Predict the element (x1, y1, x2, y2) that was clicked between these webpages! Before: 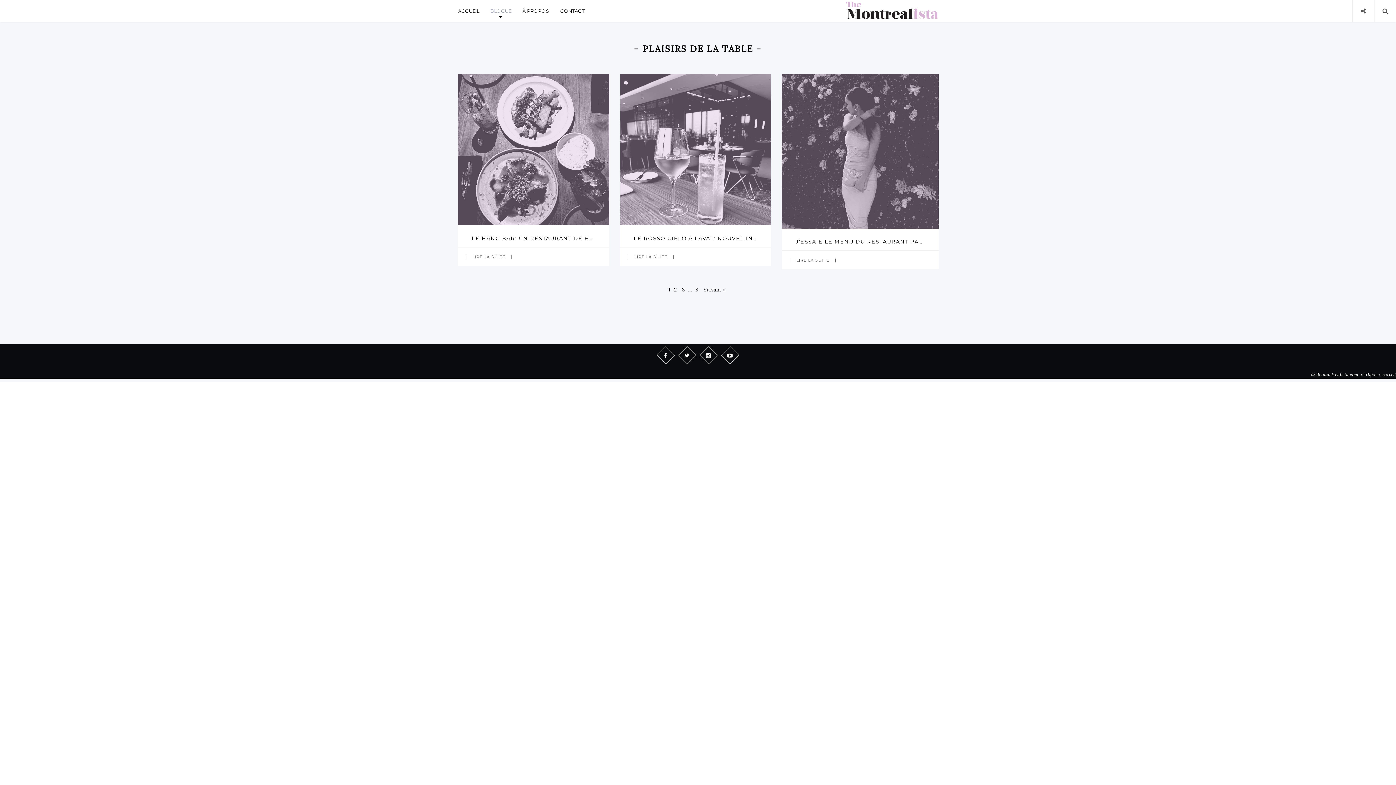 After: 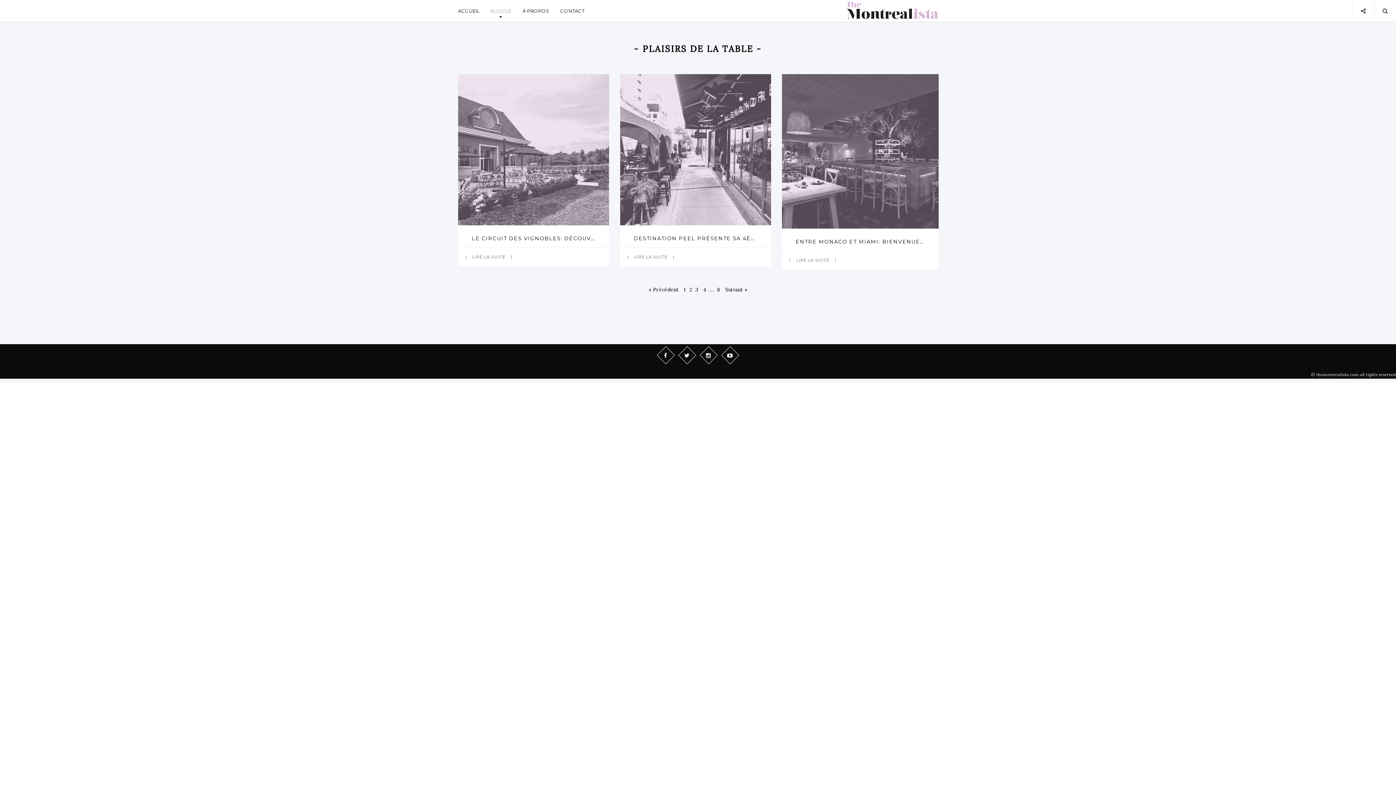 Action: bbox: (701, 284, 727, 294) label: Suivant »